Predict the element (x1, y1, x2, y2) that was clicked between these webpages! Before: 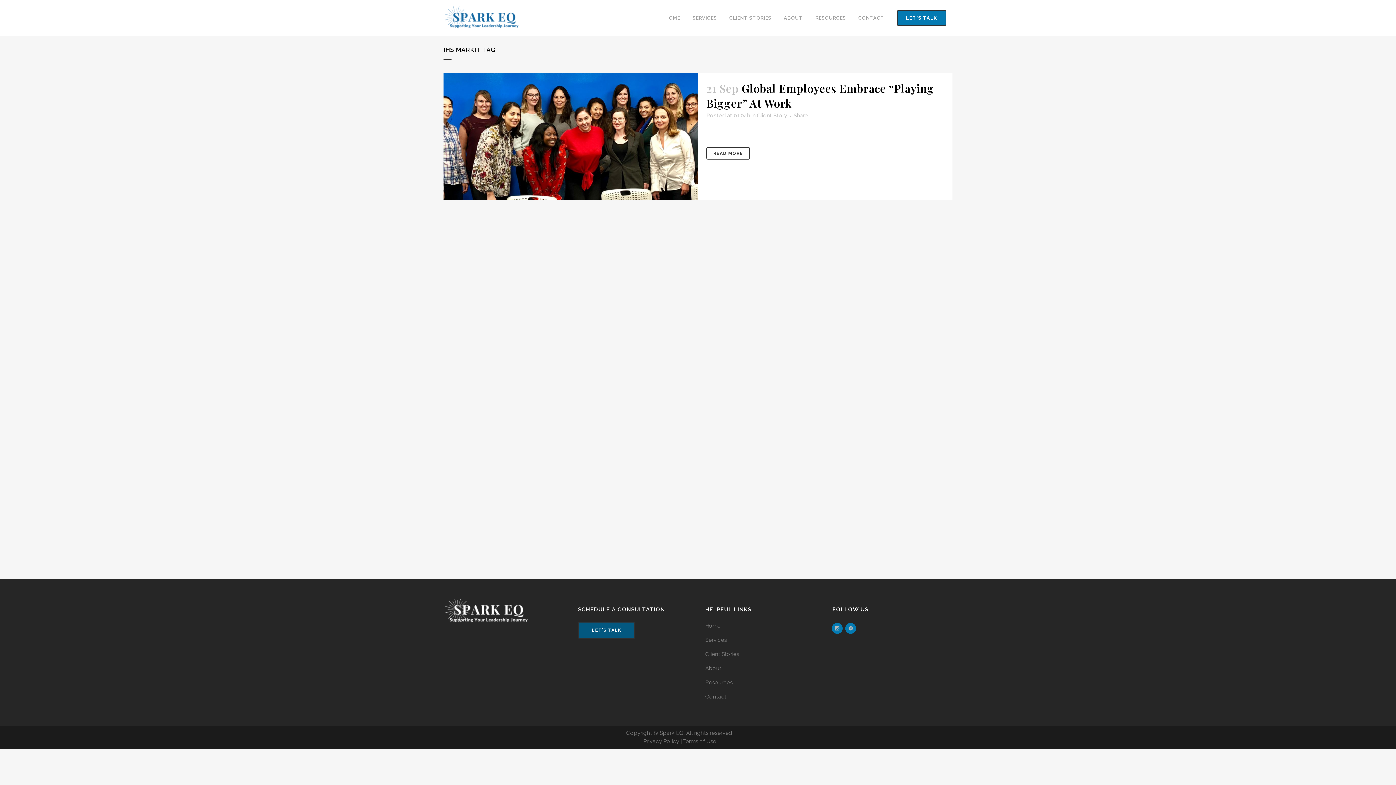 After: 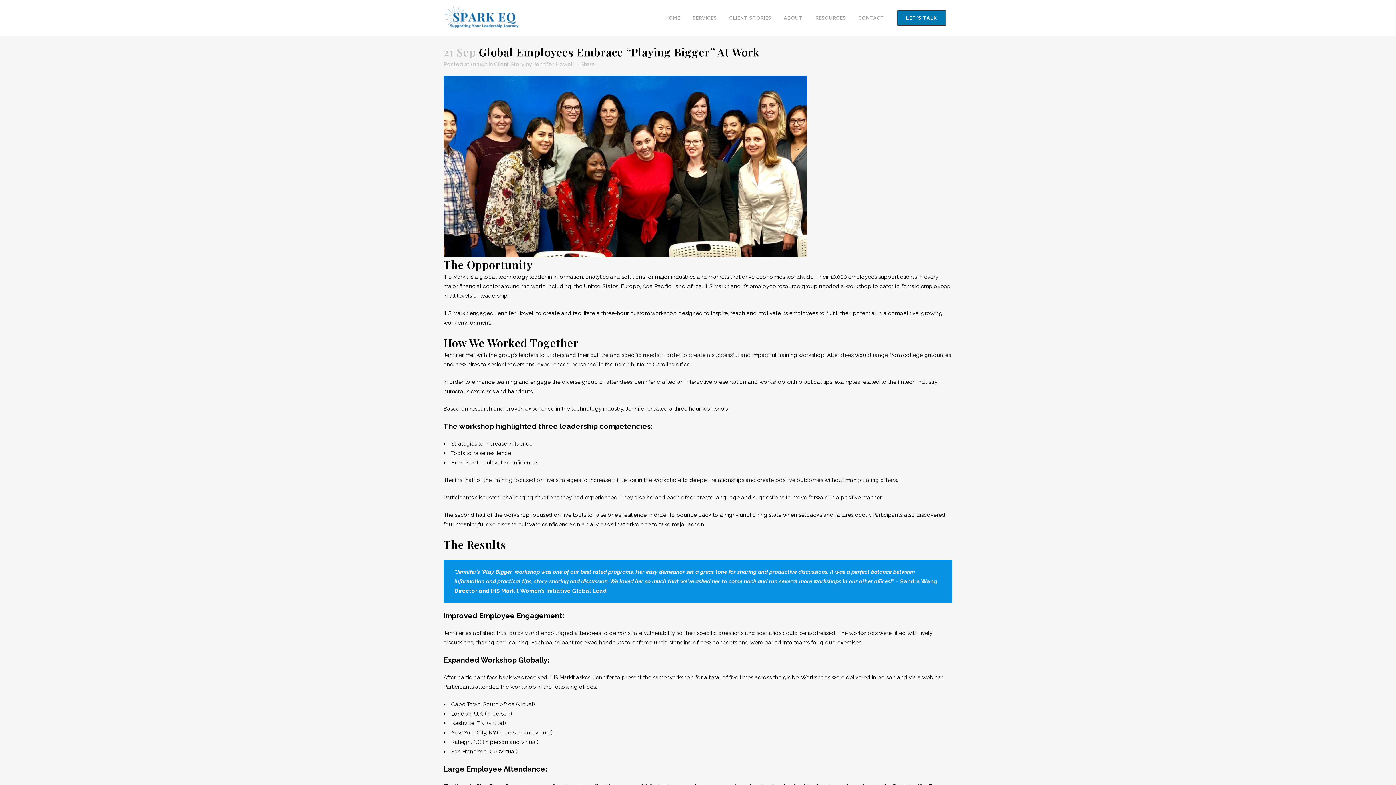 Action: label: READ MORE bbox: (706, 147, 750, 159)